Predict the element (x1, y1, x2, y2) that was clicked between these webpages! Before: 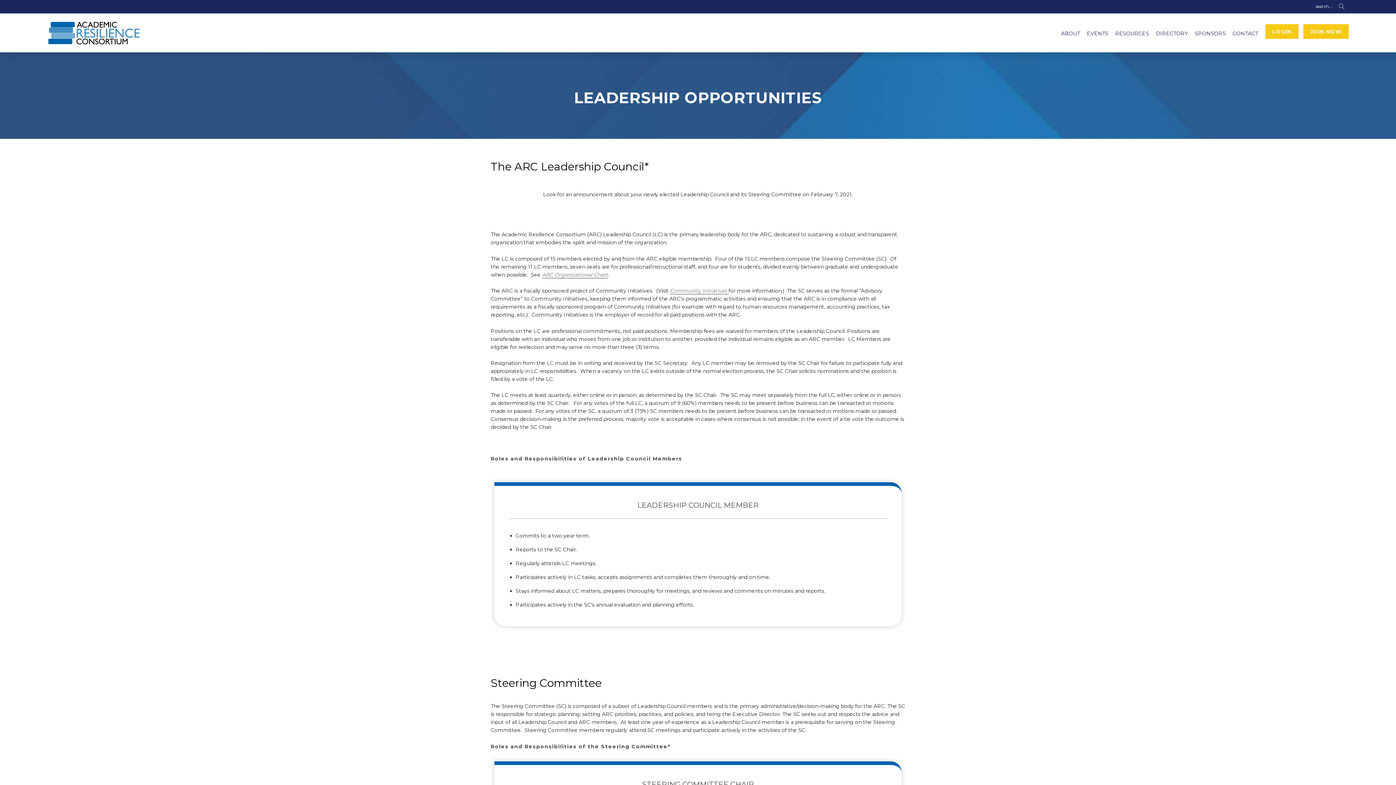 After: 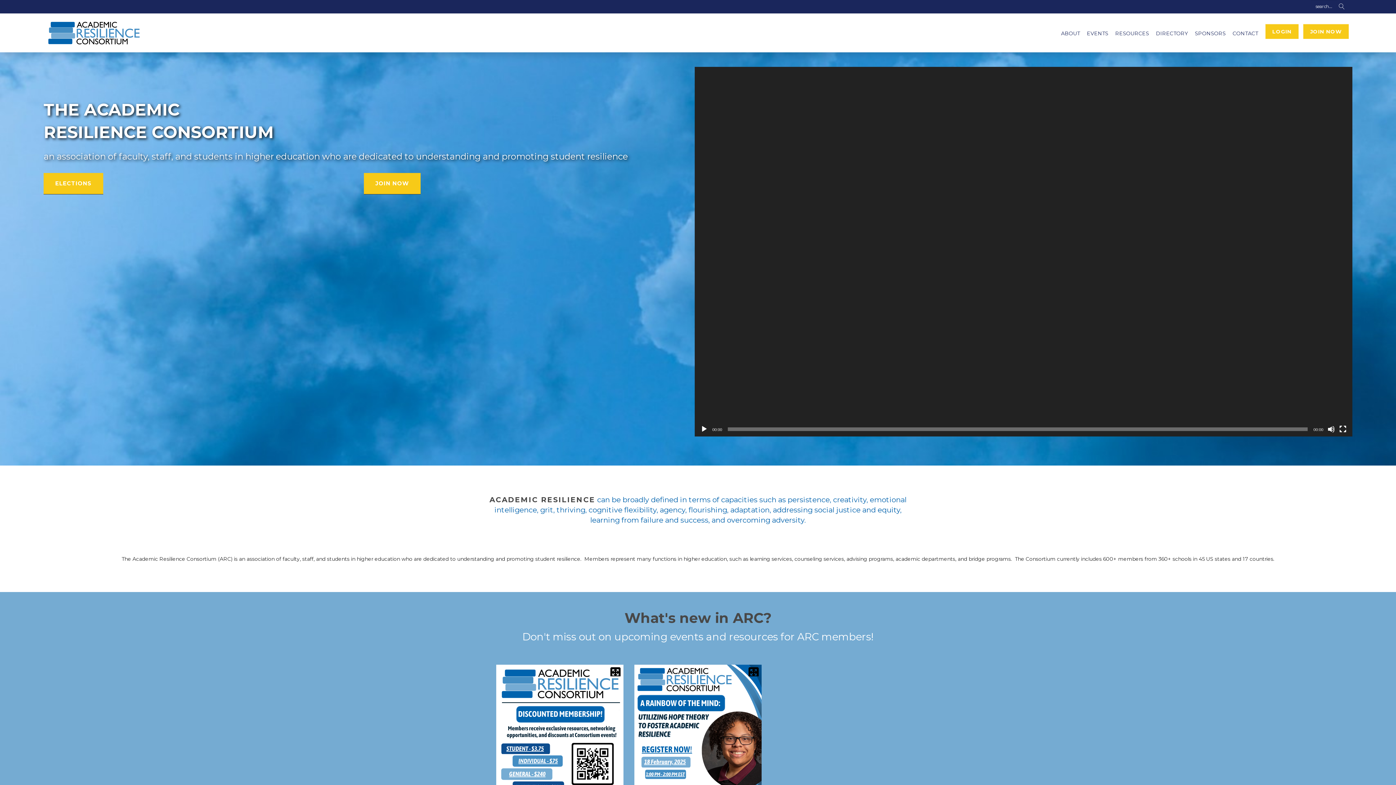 Action: bbox: (47, 13, 307, 49)